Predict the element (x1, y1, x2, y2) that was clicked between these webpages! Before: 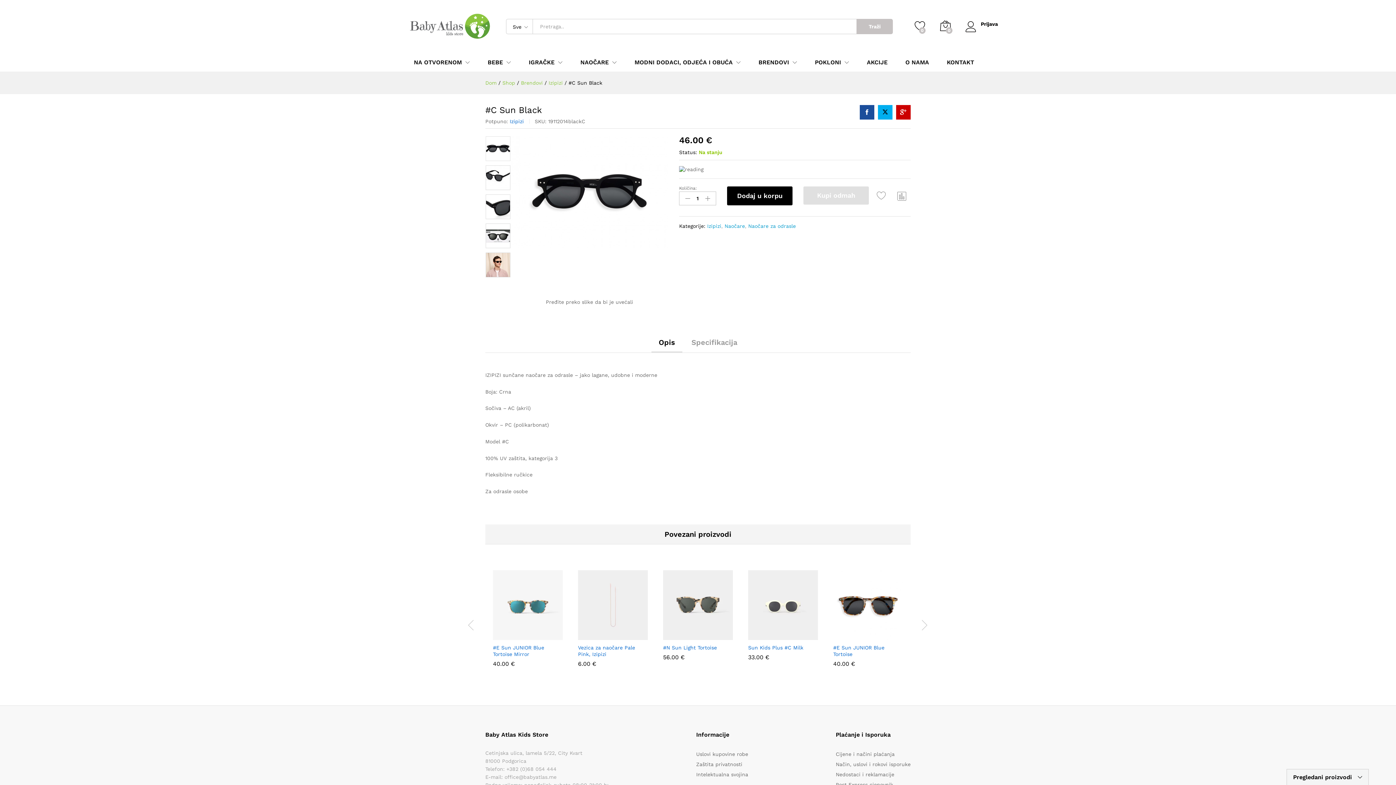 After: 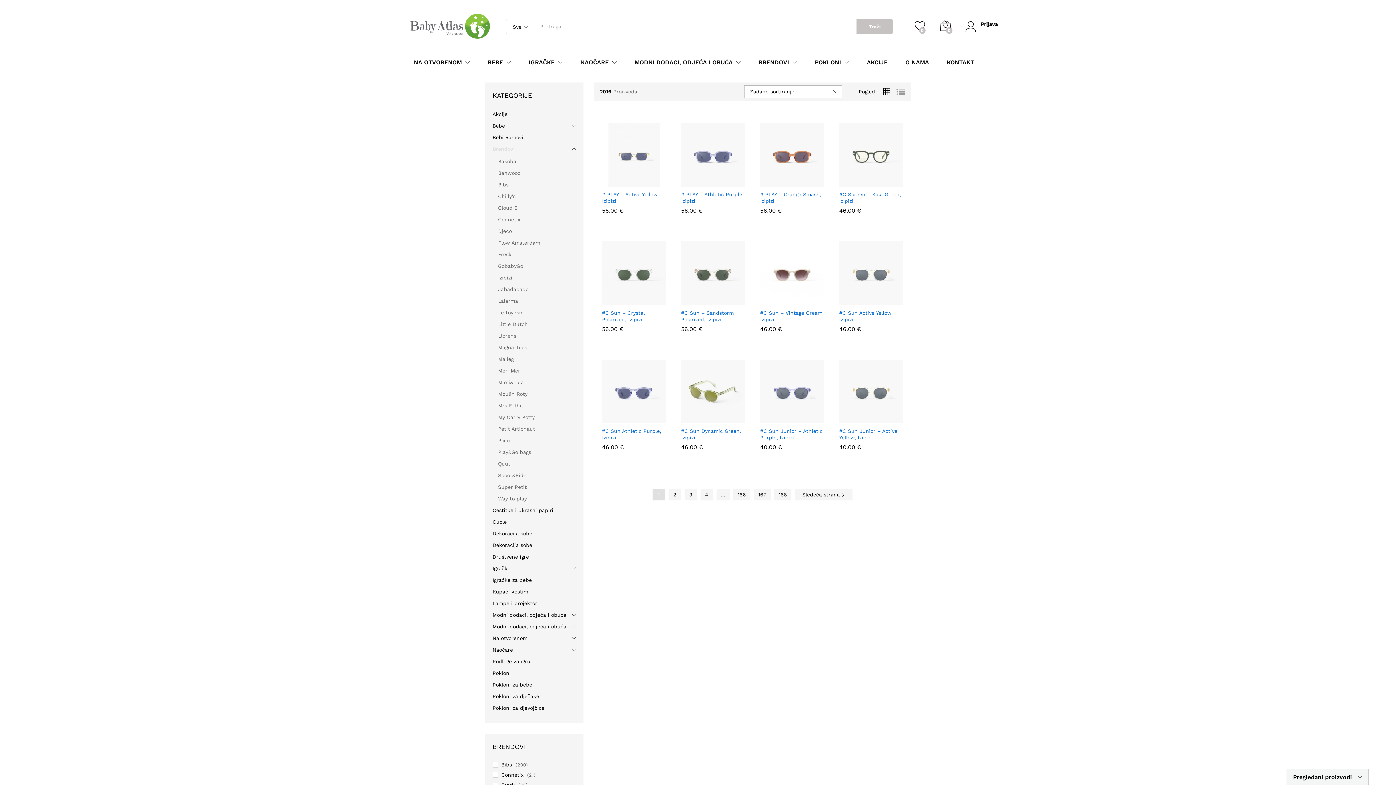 Action: label: Brendovi bbox: (521, 79, 542, 85)